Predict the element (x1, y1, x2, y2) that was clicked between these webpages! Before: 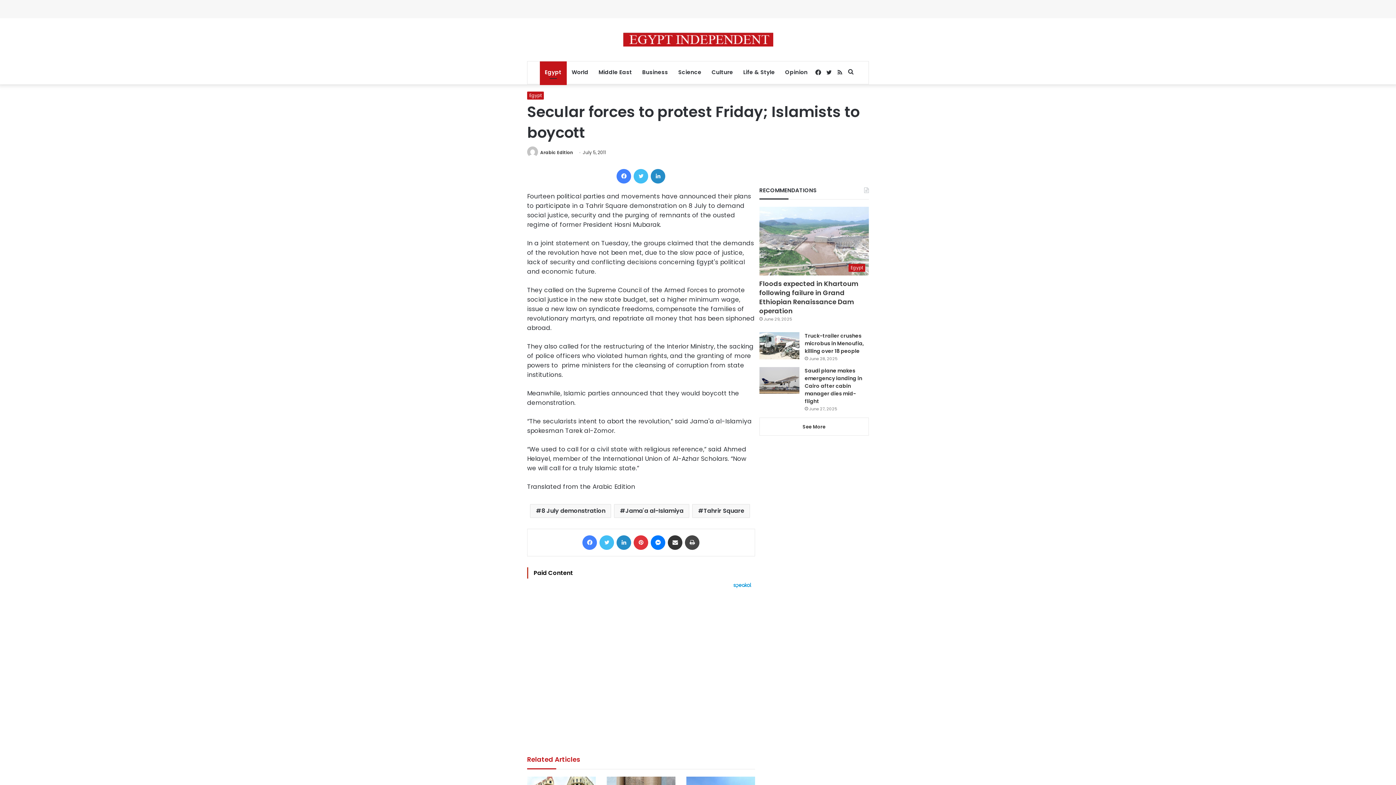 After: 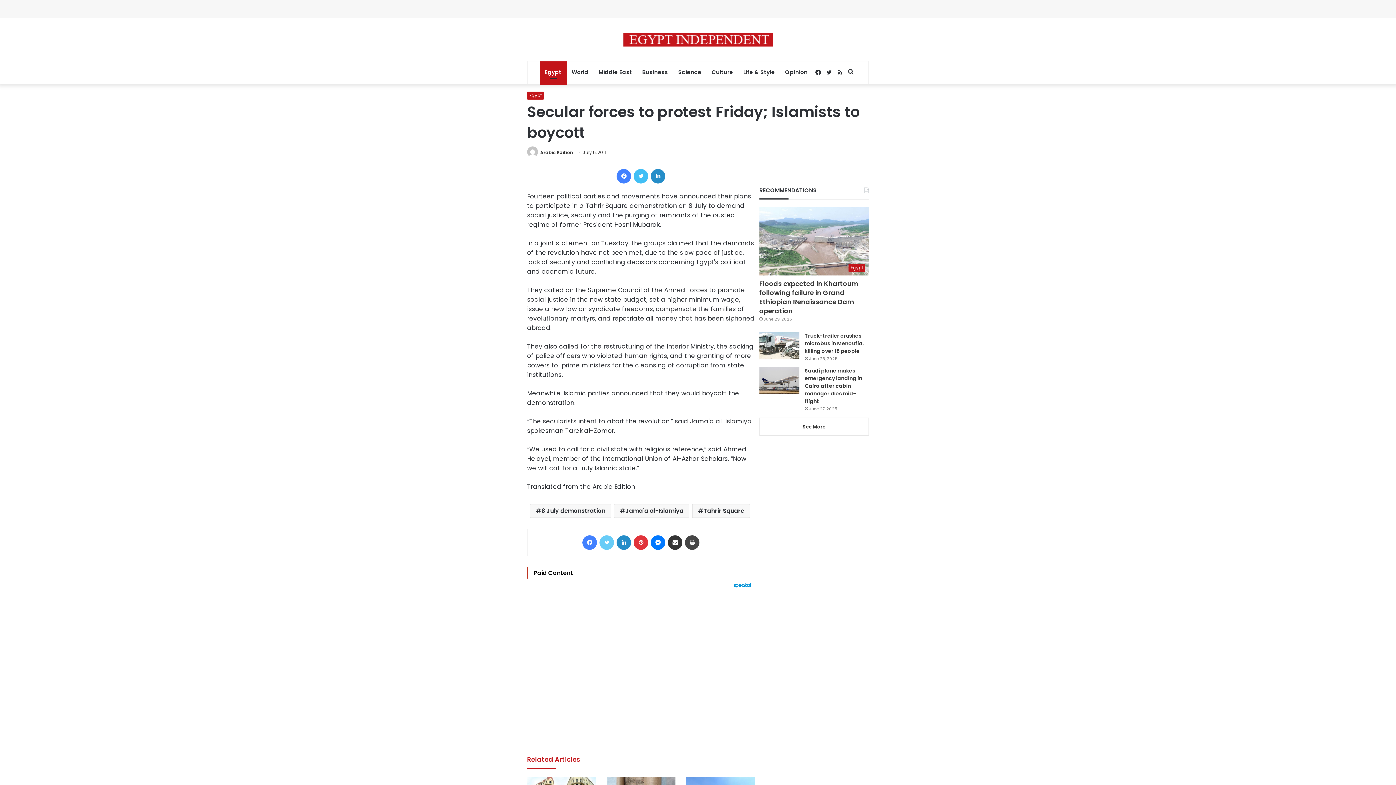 Action: bbox: (599, 535, 614, 550) label: Twitter